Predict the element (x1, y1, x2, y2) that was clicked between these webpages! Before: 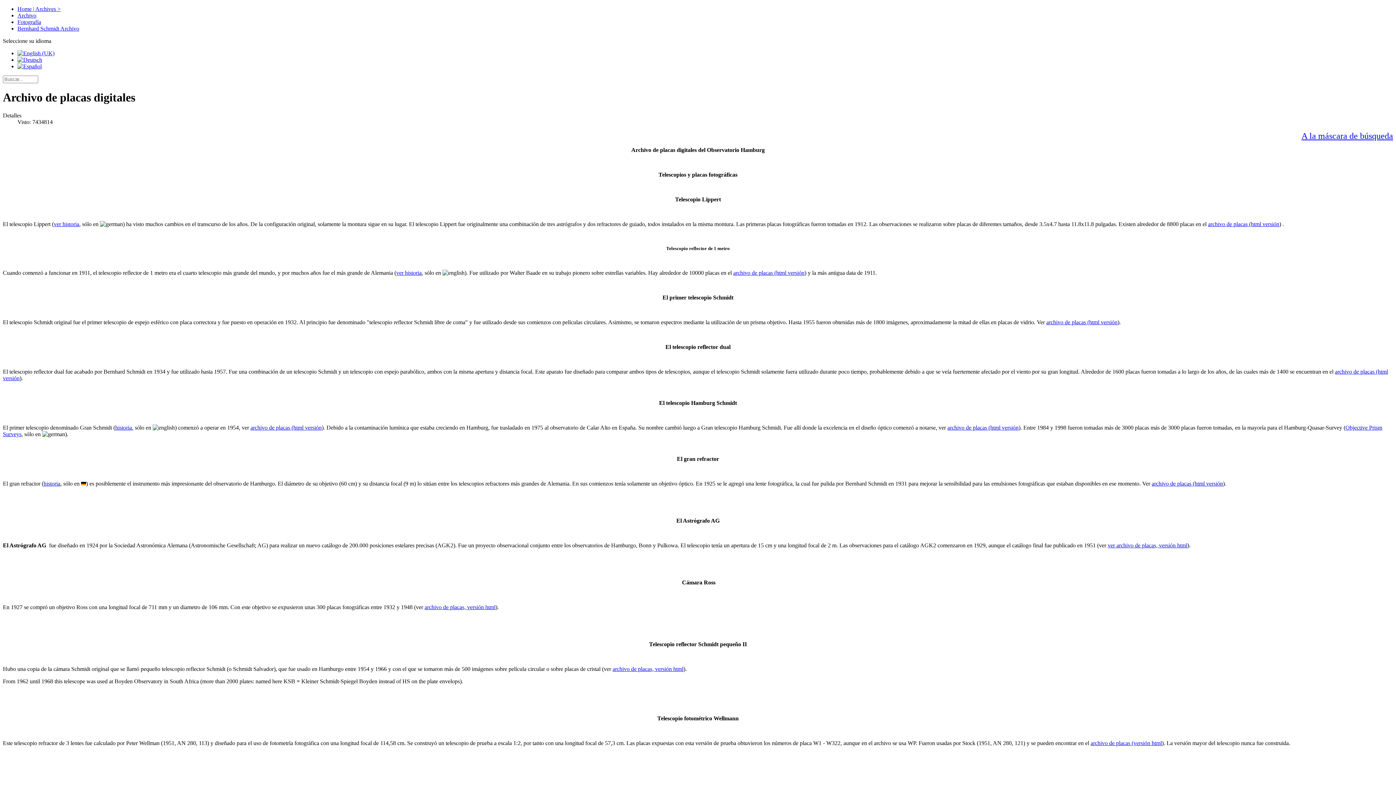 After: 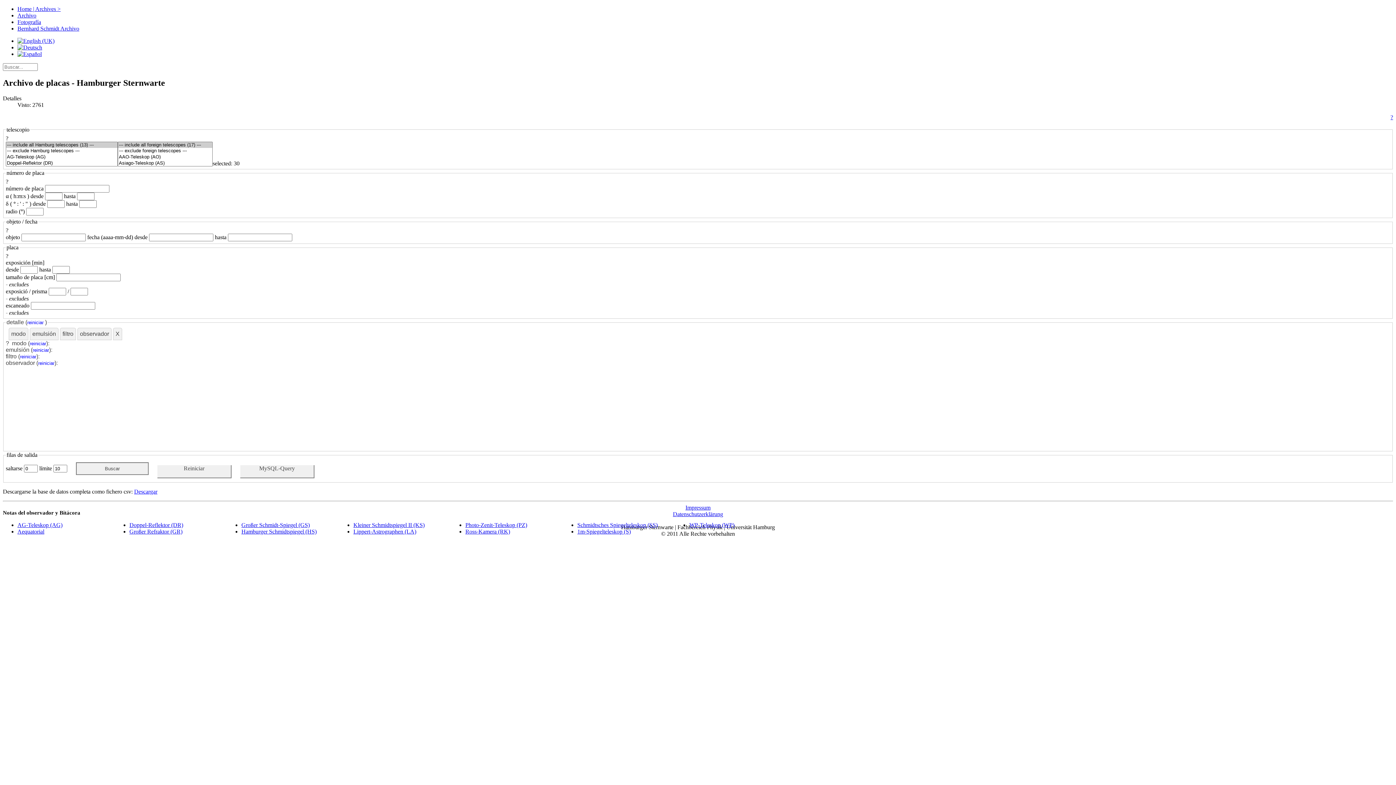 Action: bbox: (1301, 131, 1393, 140) label: A la máscara de búsqueda